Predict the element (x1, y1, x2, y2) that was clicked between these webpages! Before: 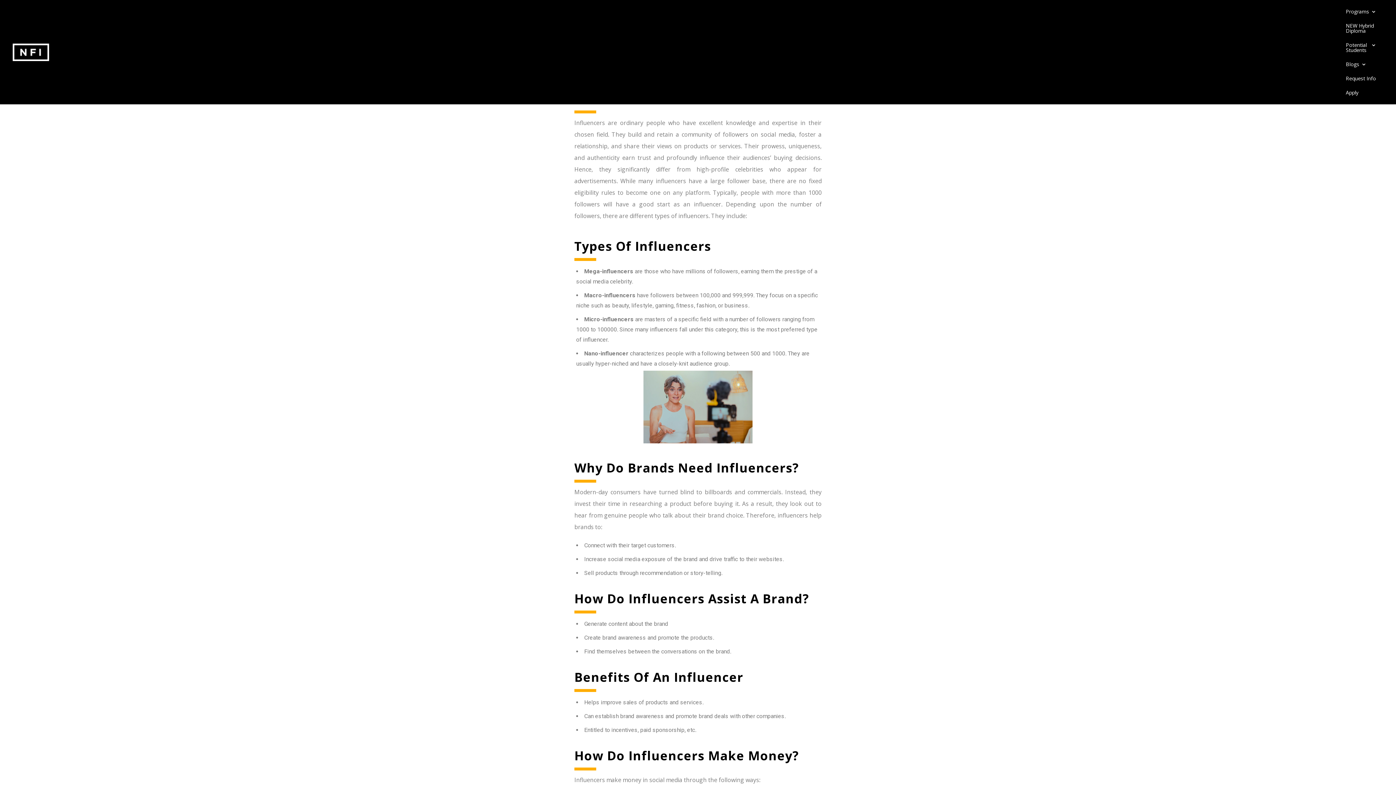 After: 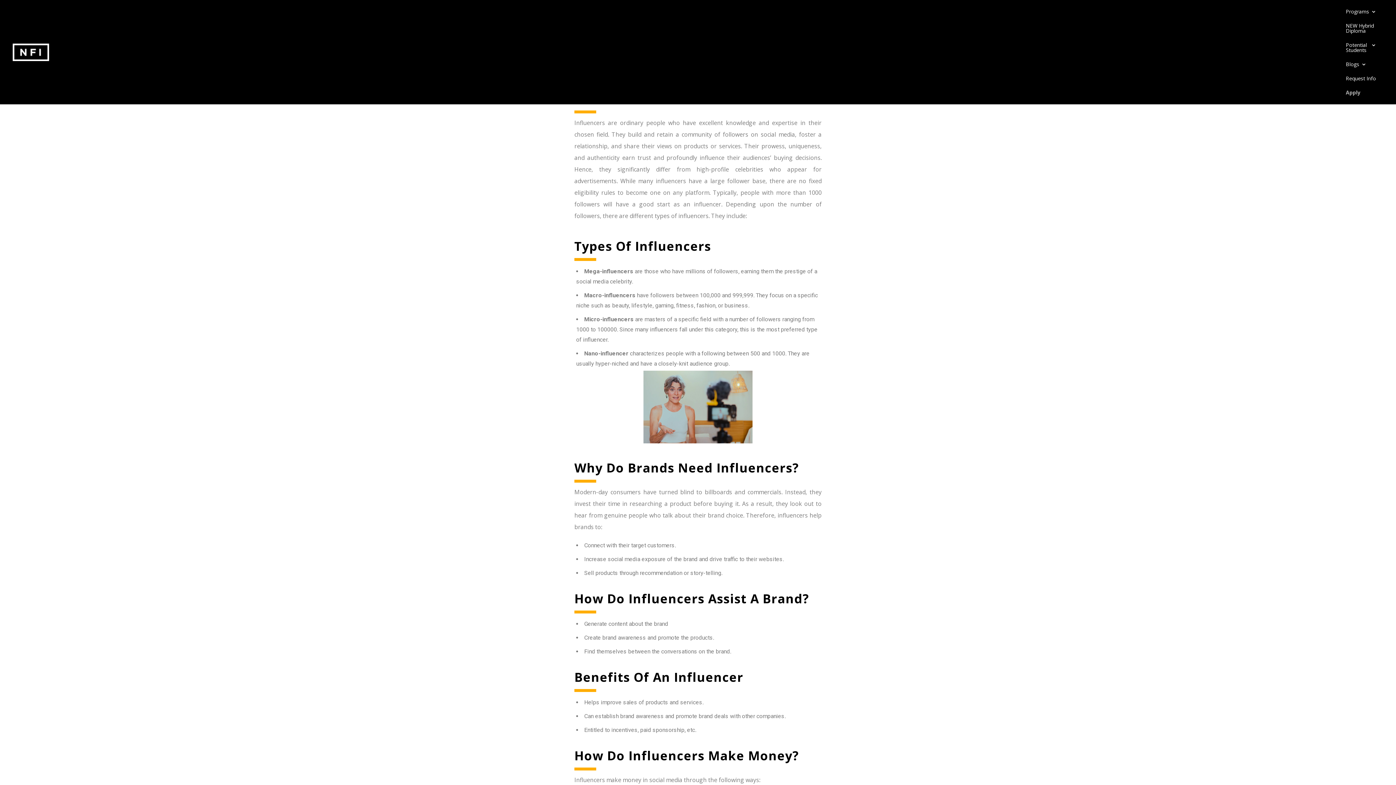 Action: bbox: (1346, 90, 1358, 104) label: Apply